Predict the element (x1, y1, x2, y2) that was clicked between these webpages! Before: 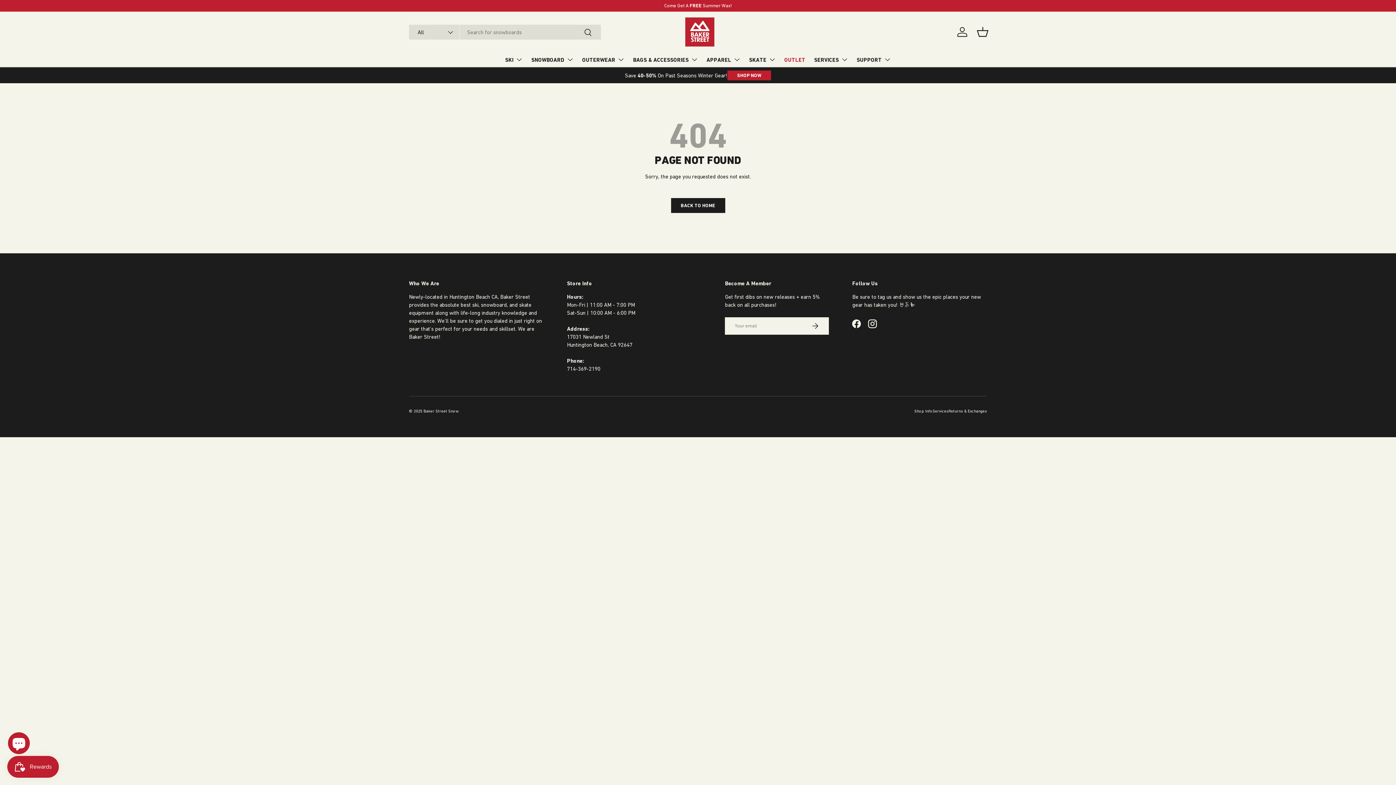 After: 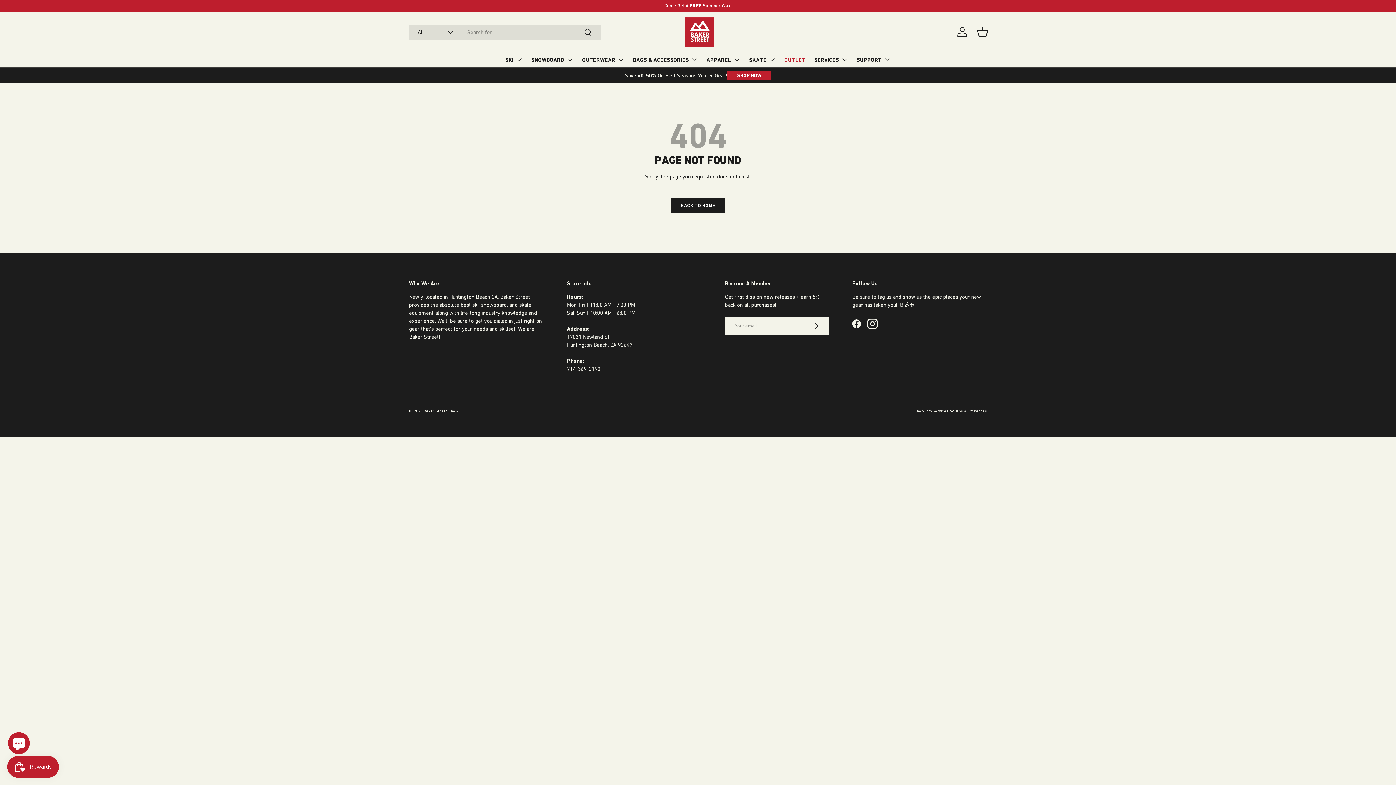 Action: bbox: (864, 315, 880, 331) label: Instagram